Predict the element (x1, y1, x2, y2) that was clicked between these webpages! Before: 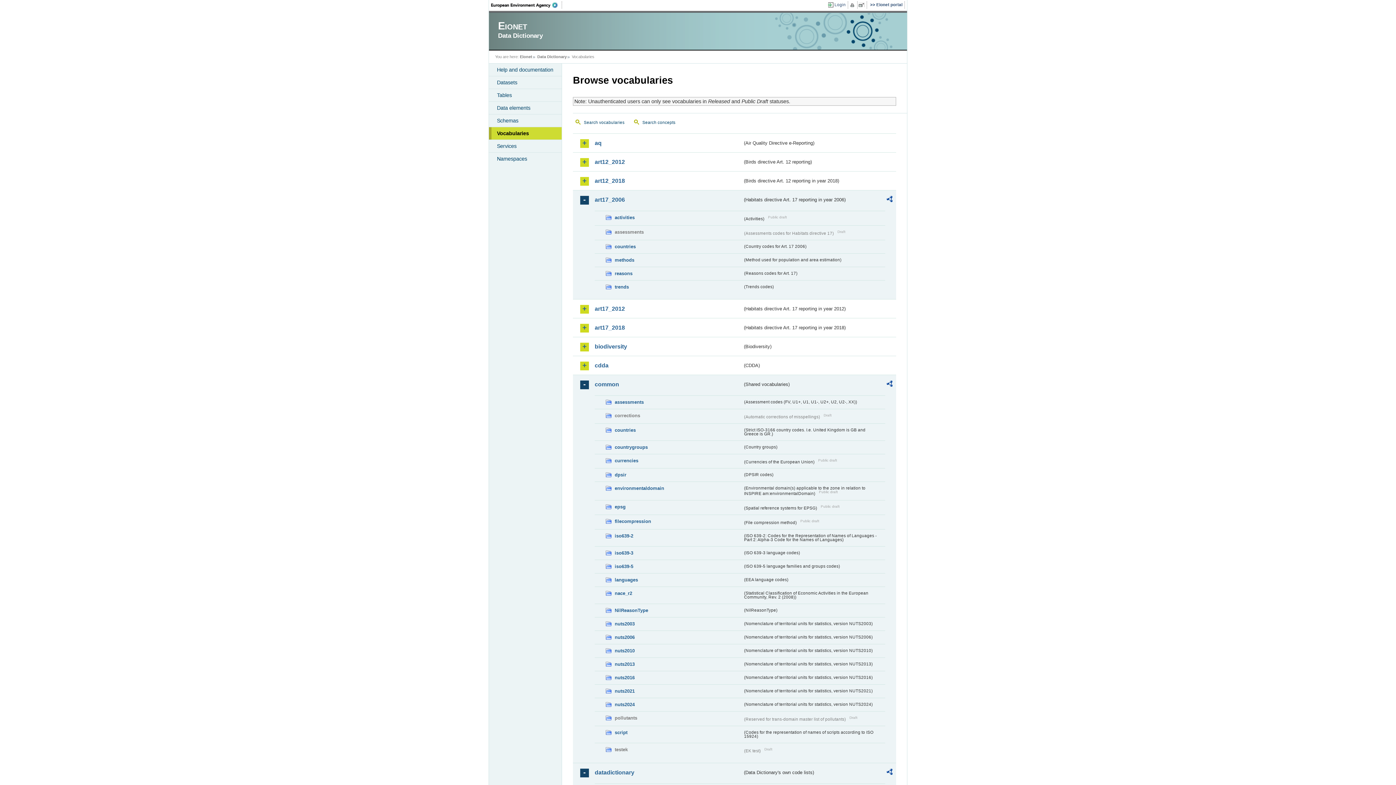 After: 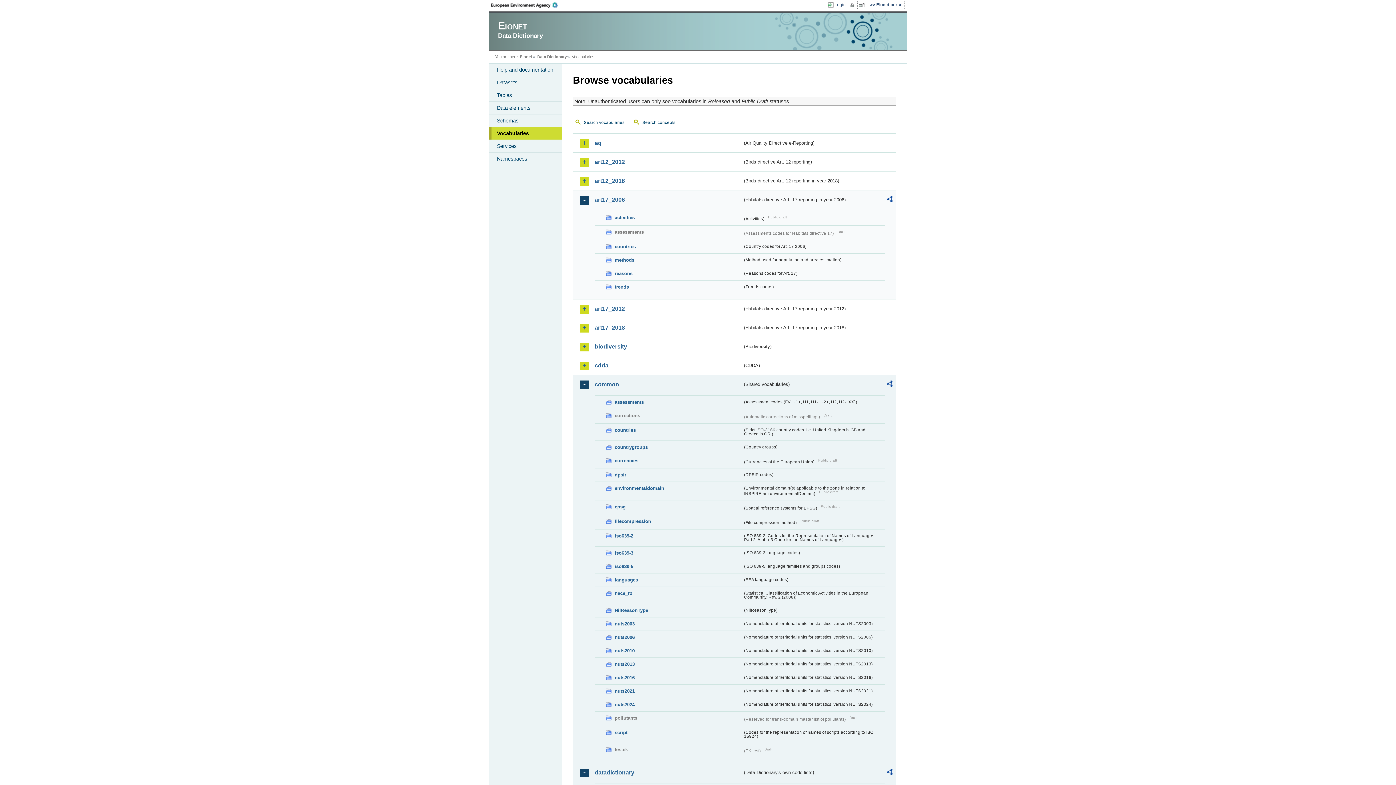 Action: bbox: (886, 196, 892, 204)